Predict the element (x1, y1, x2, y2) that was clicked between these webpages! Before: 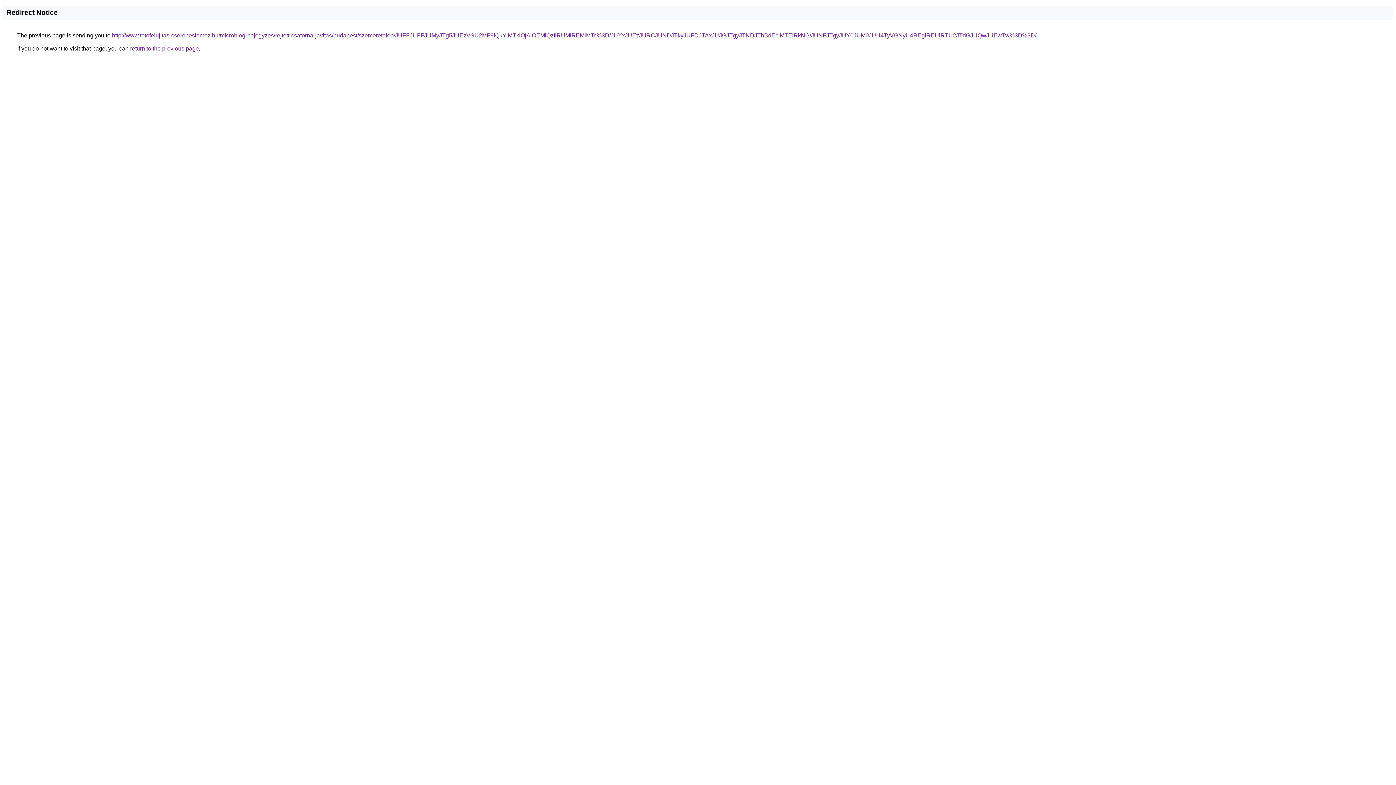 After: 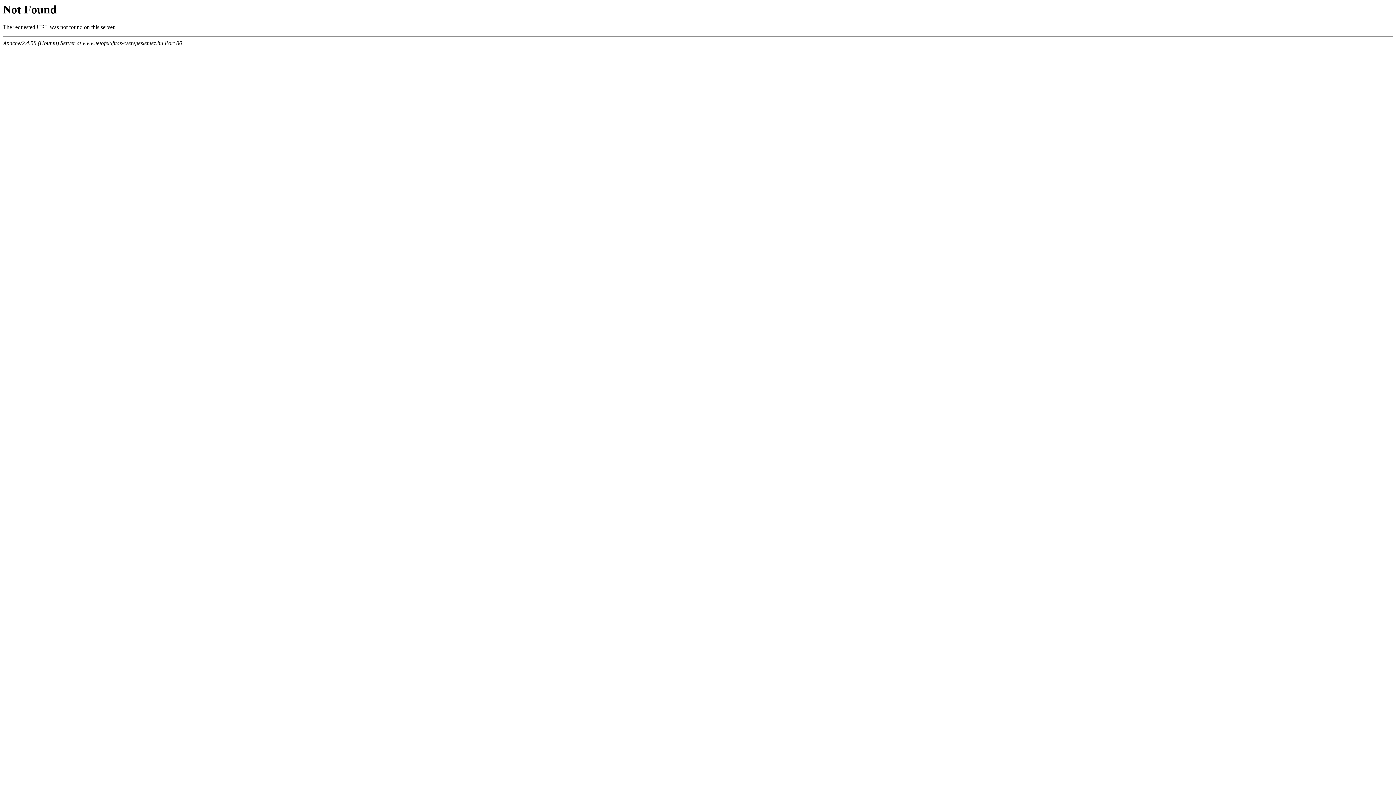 Action: label: http://www.tetofelujitas-cserepeslemez.hu/microblog-bejegyzes/rejtett-csatorna-javitas/budapest/szemeretelep/JUFFJUFFJUMyJTg5JUEzVSU2MF8lQkYlMTklQjAlOEMlQzIlRUMlREMlMTc%3D/JUYxJUEzJURCJUNDJTkyJUFDJTAxJUJGJTgyJTNDJThBdEclMTElRkNG/JUNFJTgyJUY0JUM0JUU4TyVGNyU4REglREUlRTU2JTdGJUQwJUEwTw%3D%3D/ bbox: (112, 32, 1036, 38)